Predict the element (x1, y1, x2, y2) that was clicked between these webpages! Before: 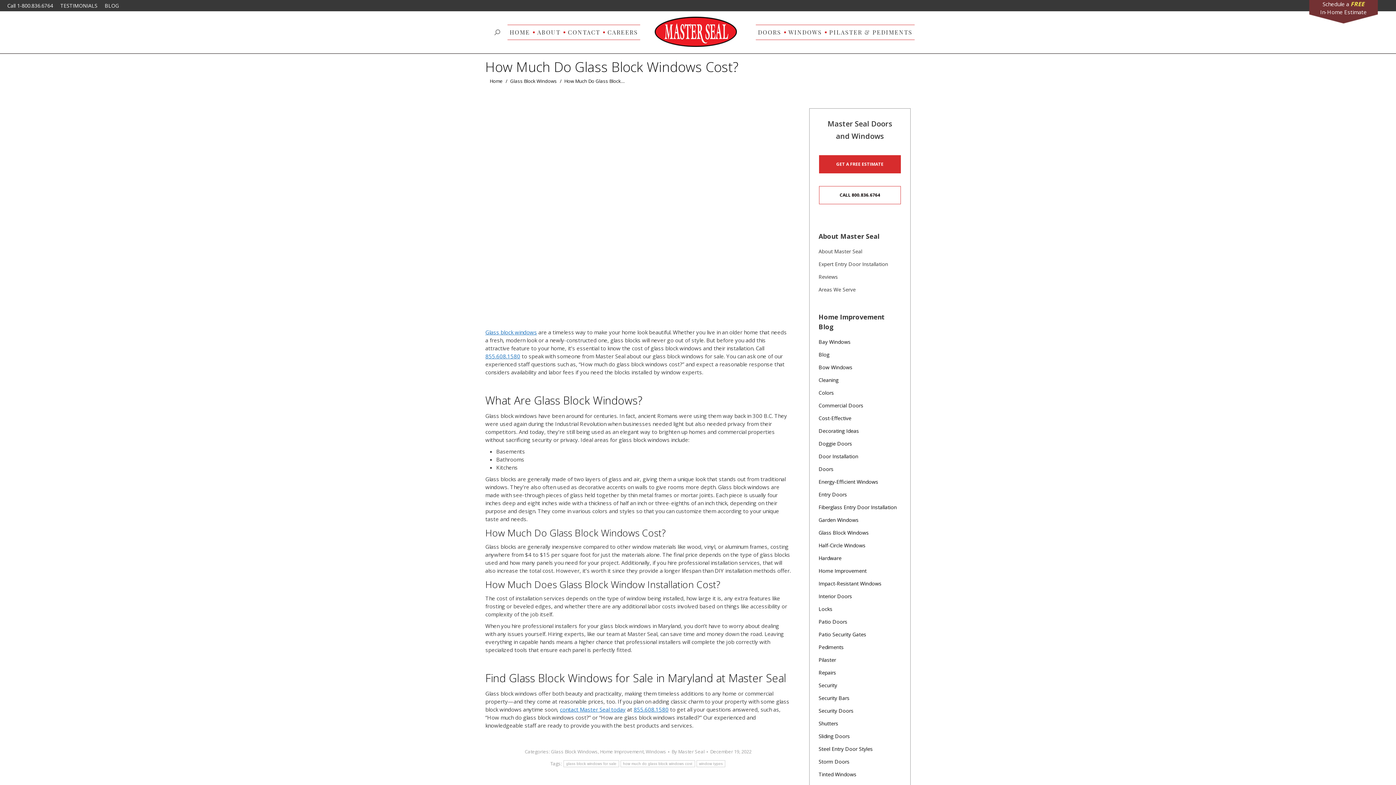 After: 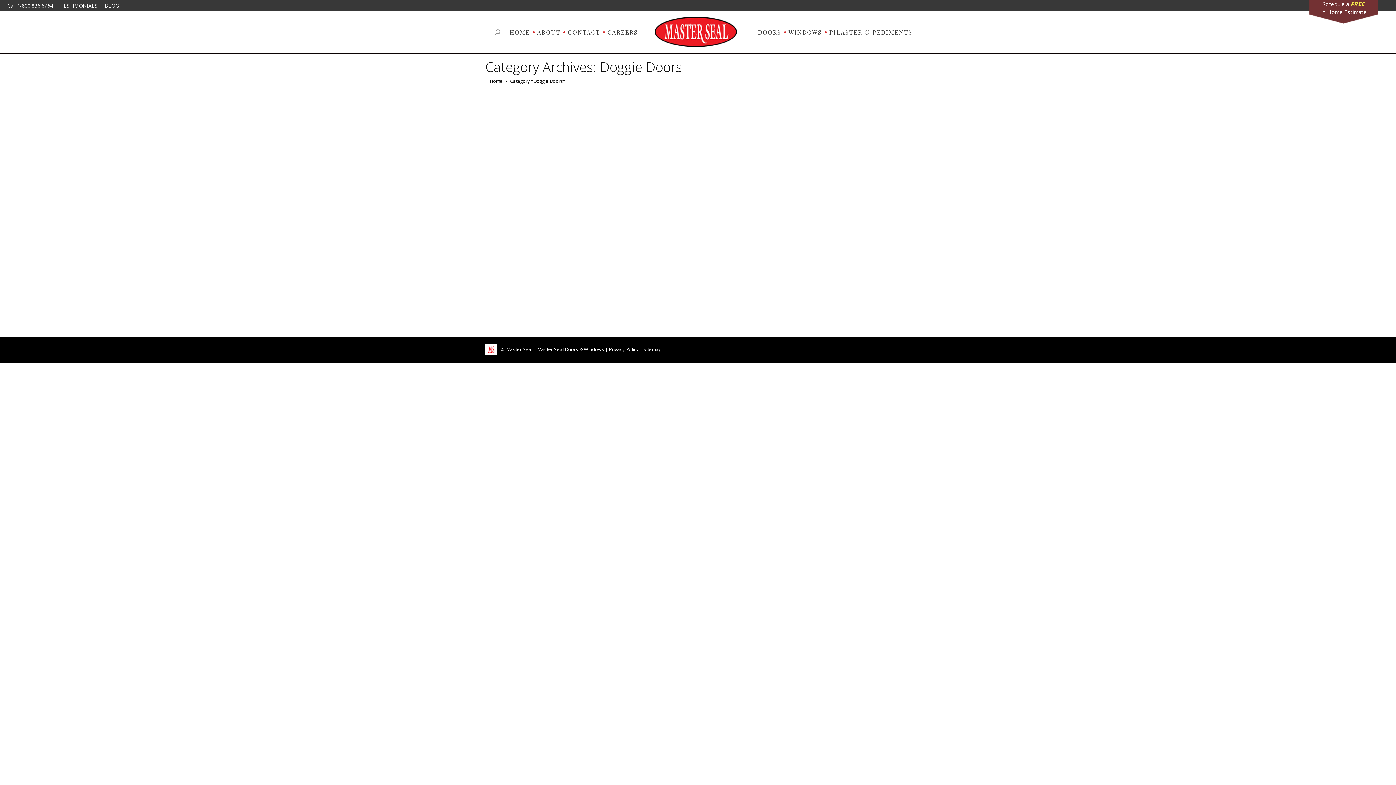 Action: bbox: (818, 439, 852, 448) label: Doggie Doors